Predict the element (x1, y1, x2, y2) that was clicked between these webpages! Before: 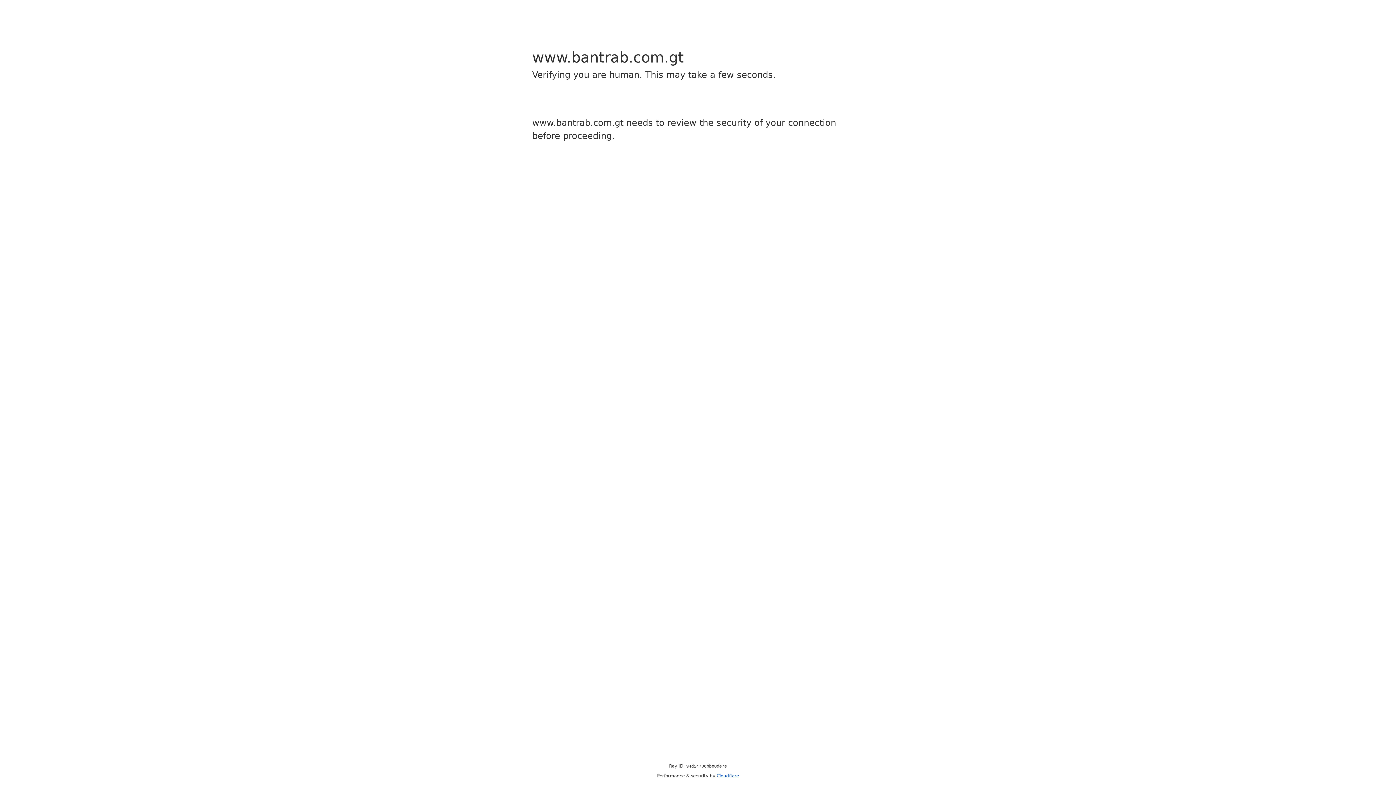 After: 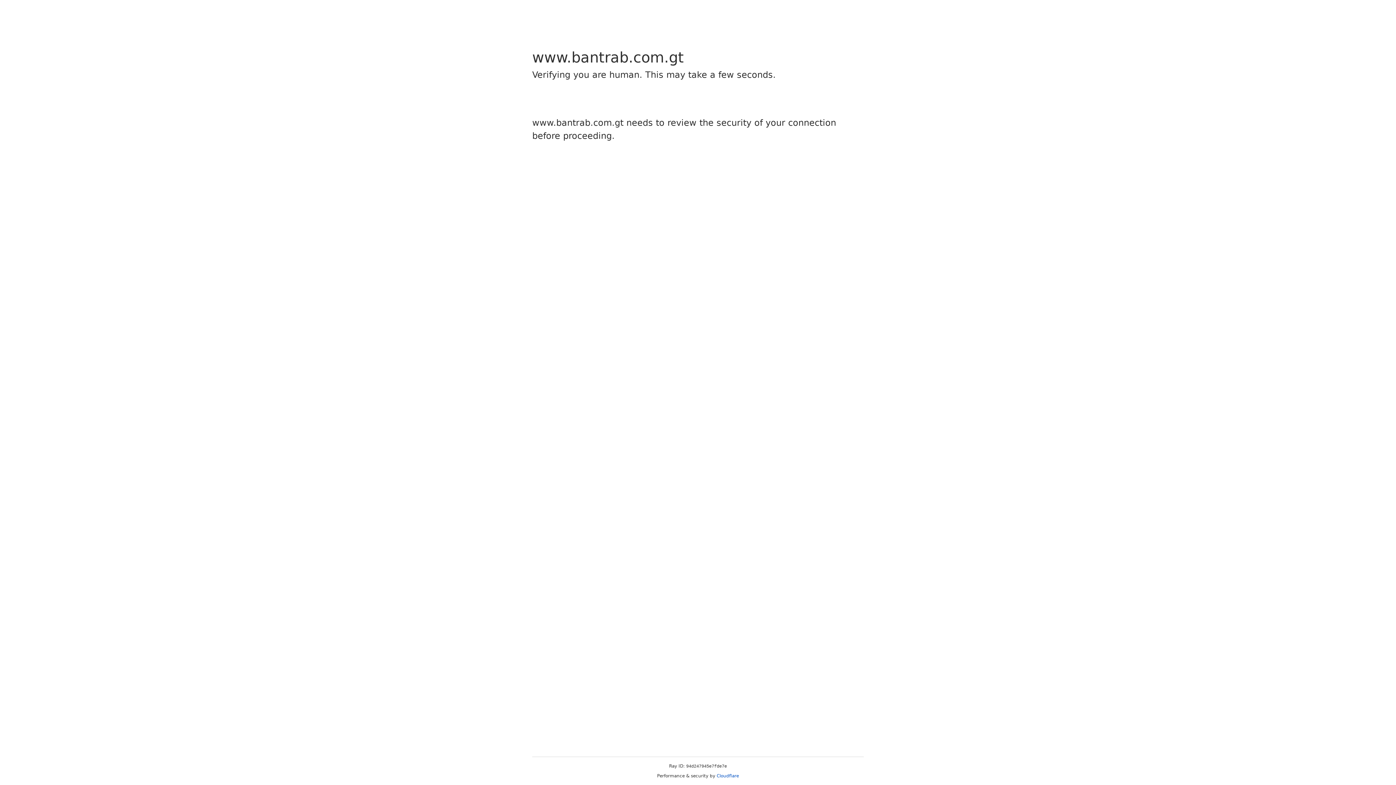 Action: label: Cloudflare bbox: (716, 773, 739, 778)